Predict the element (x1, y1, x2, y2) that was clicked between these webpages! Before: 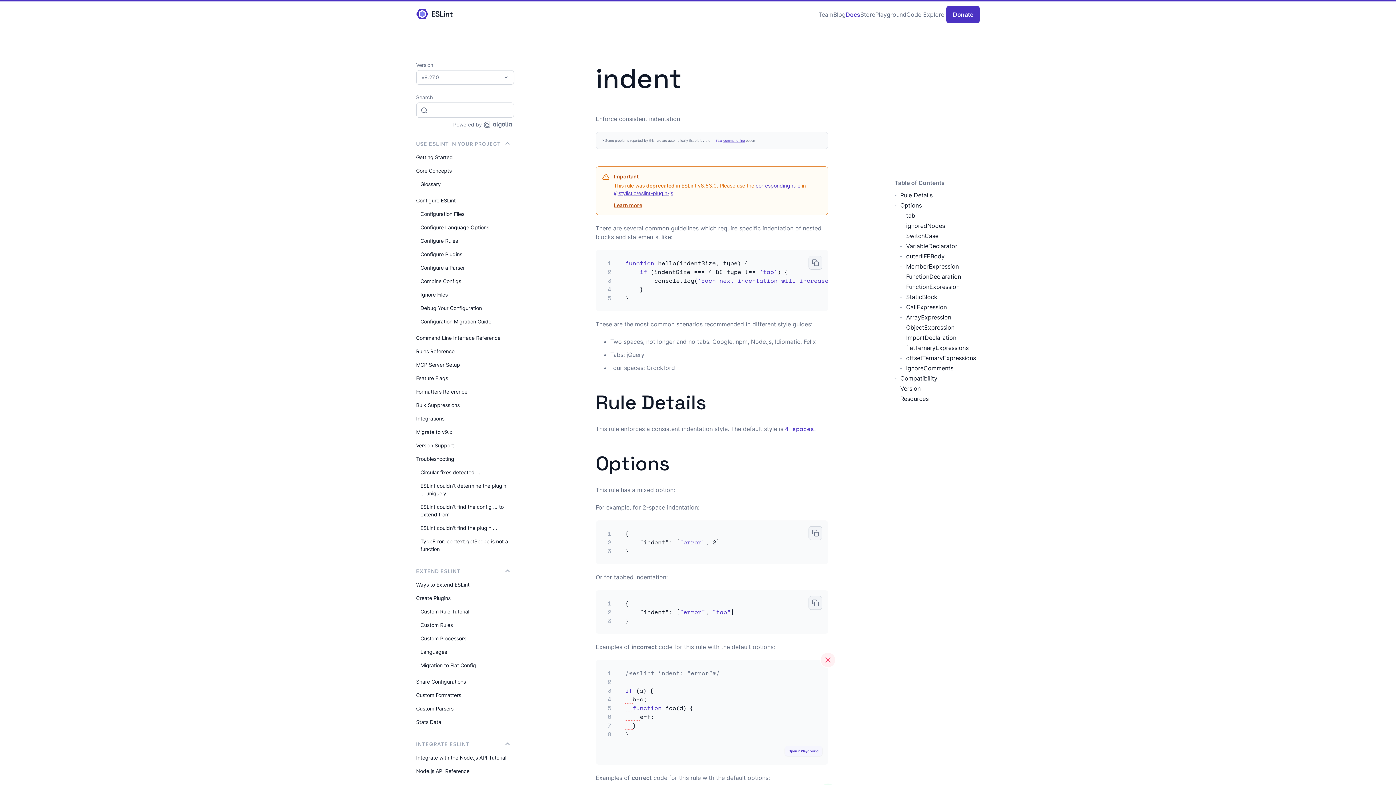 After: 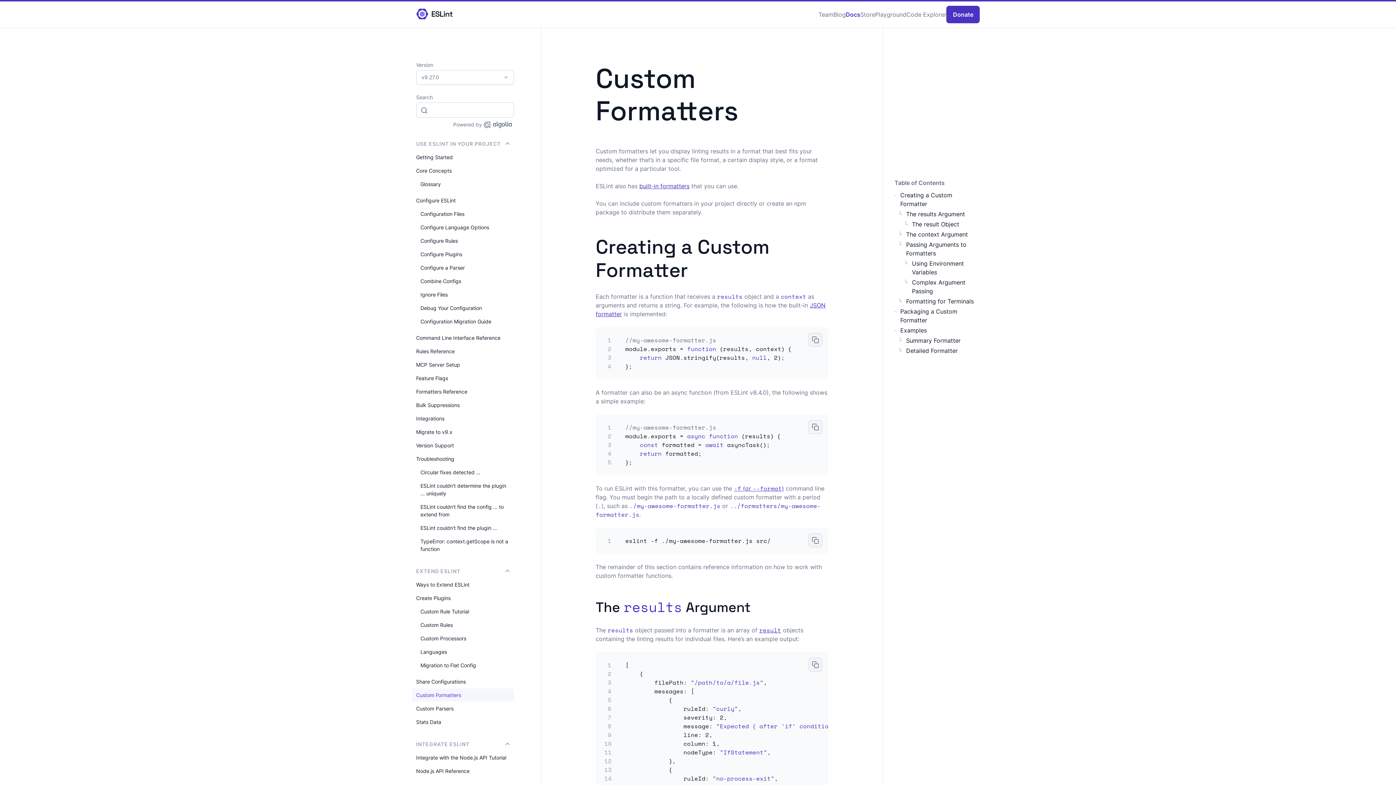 Action: bbox: (411, 688, 514, 702) label: Custom Formatters